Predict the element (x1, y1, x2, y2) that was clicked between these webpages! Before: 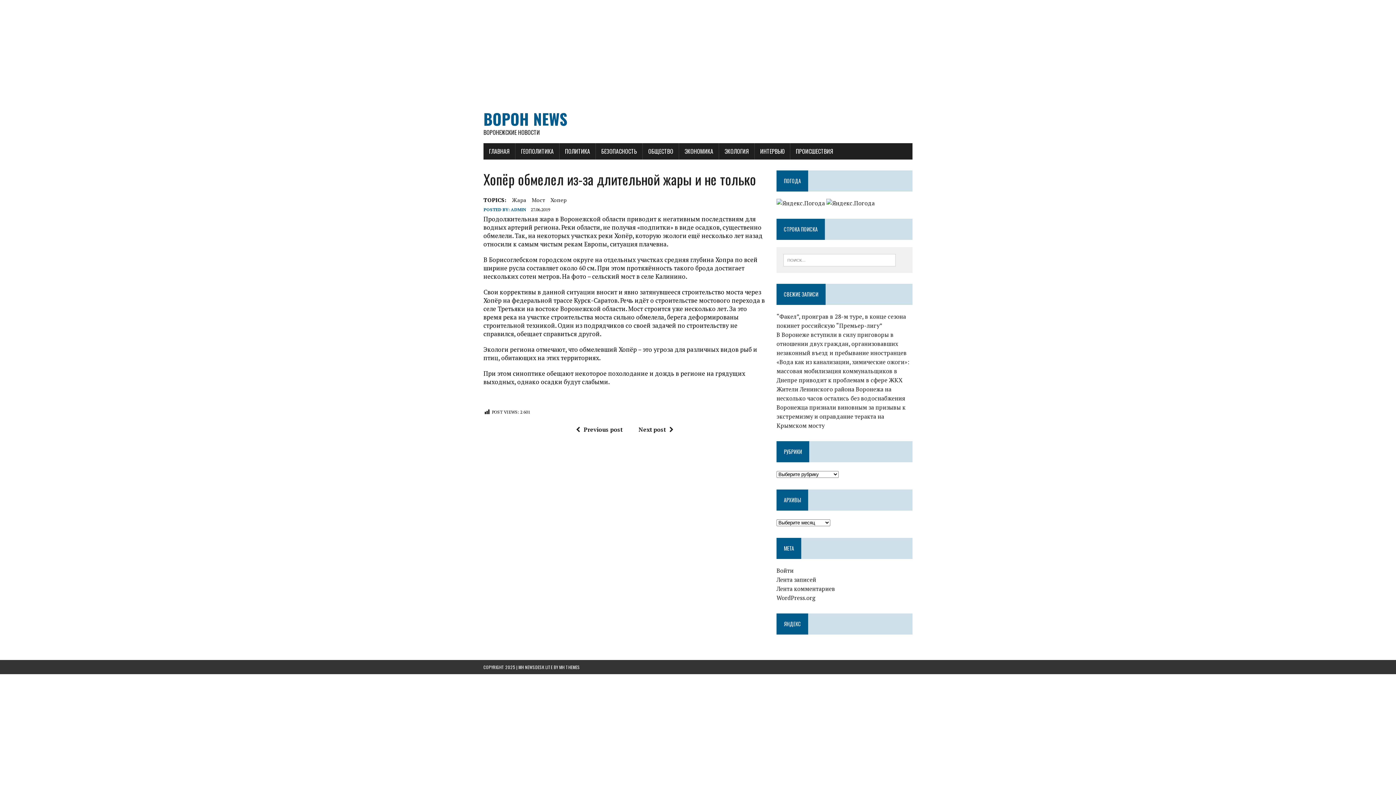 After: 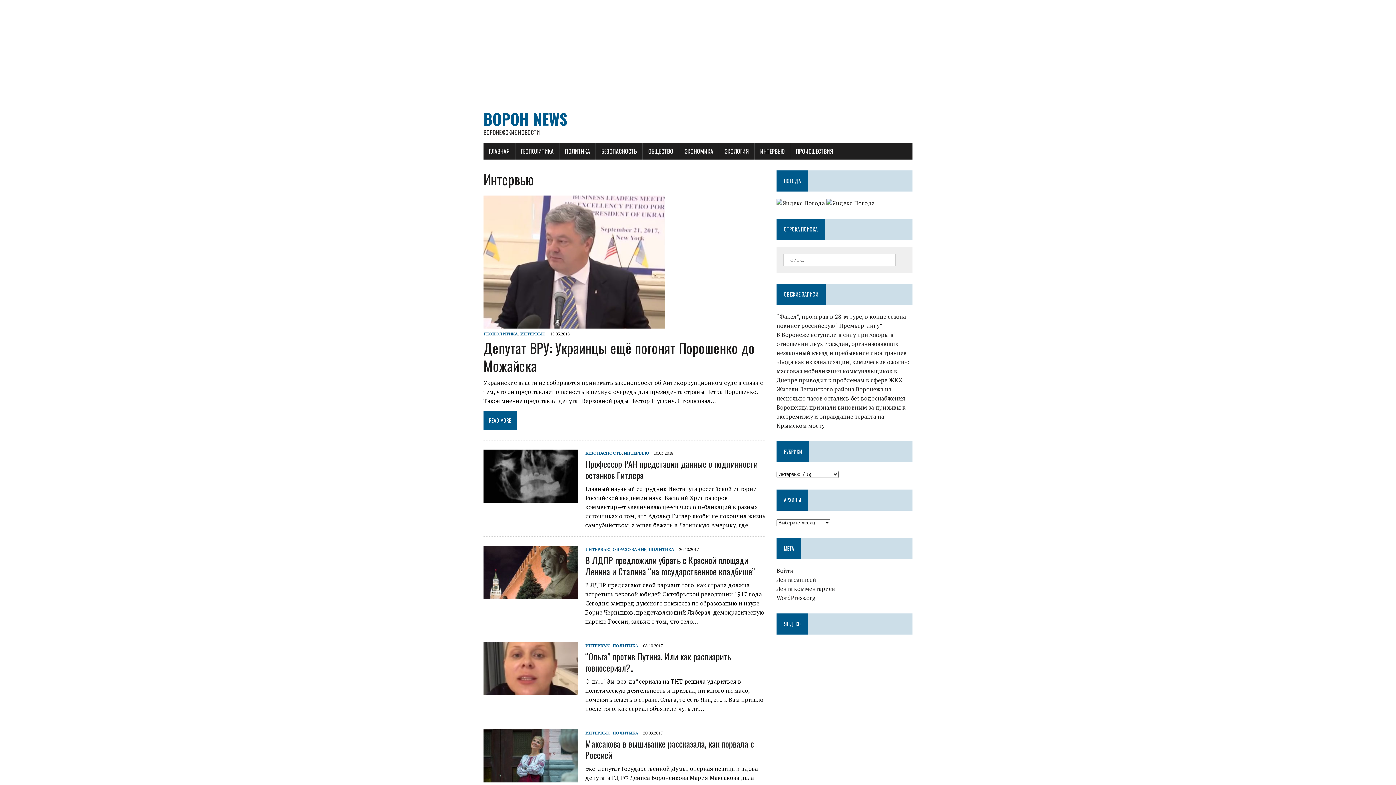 Action: label: ИНТЕРВЬЮ bbox: (754, 143, 790, 159)